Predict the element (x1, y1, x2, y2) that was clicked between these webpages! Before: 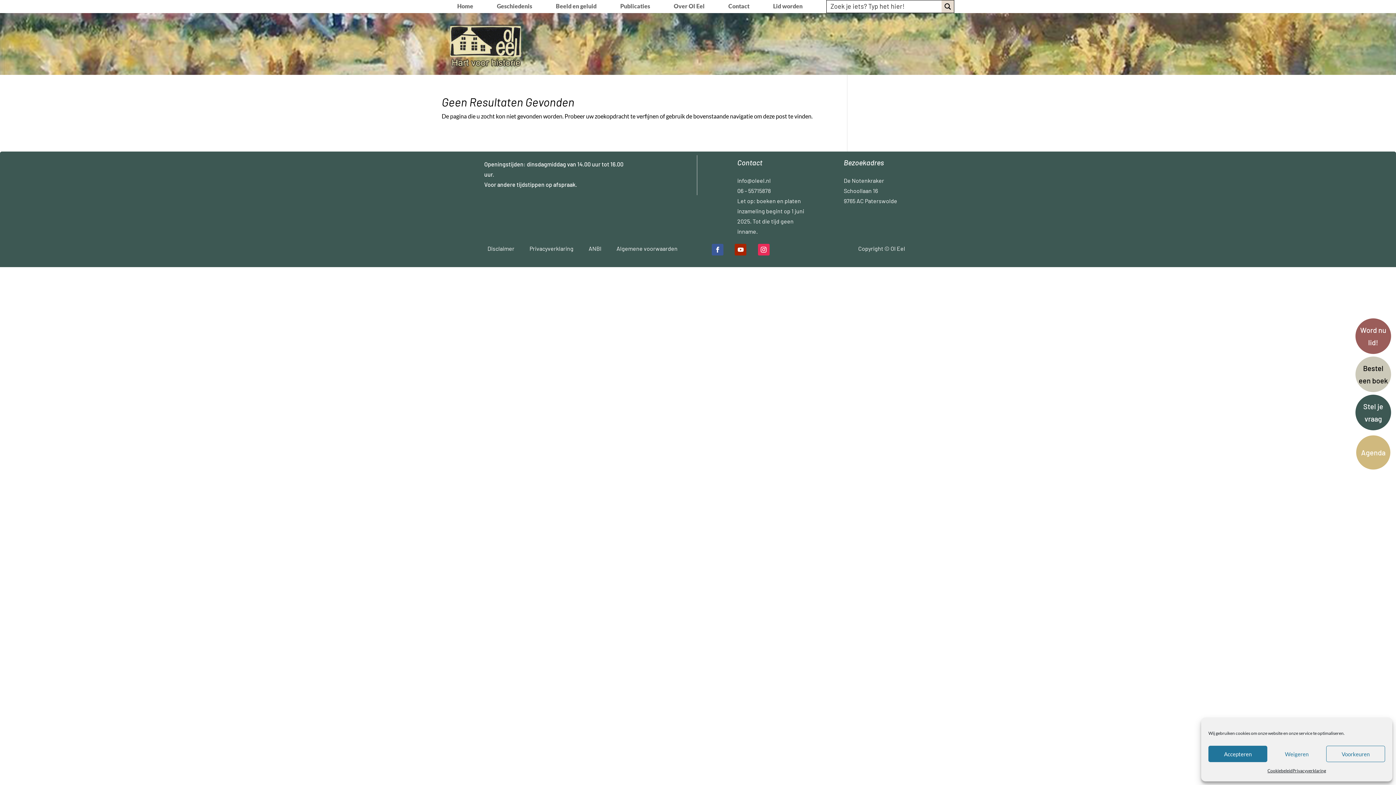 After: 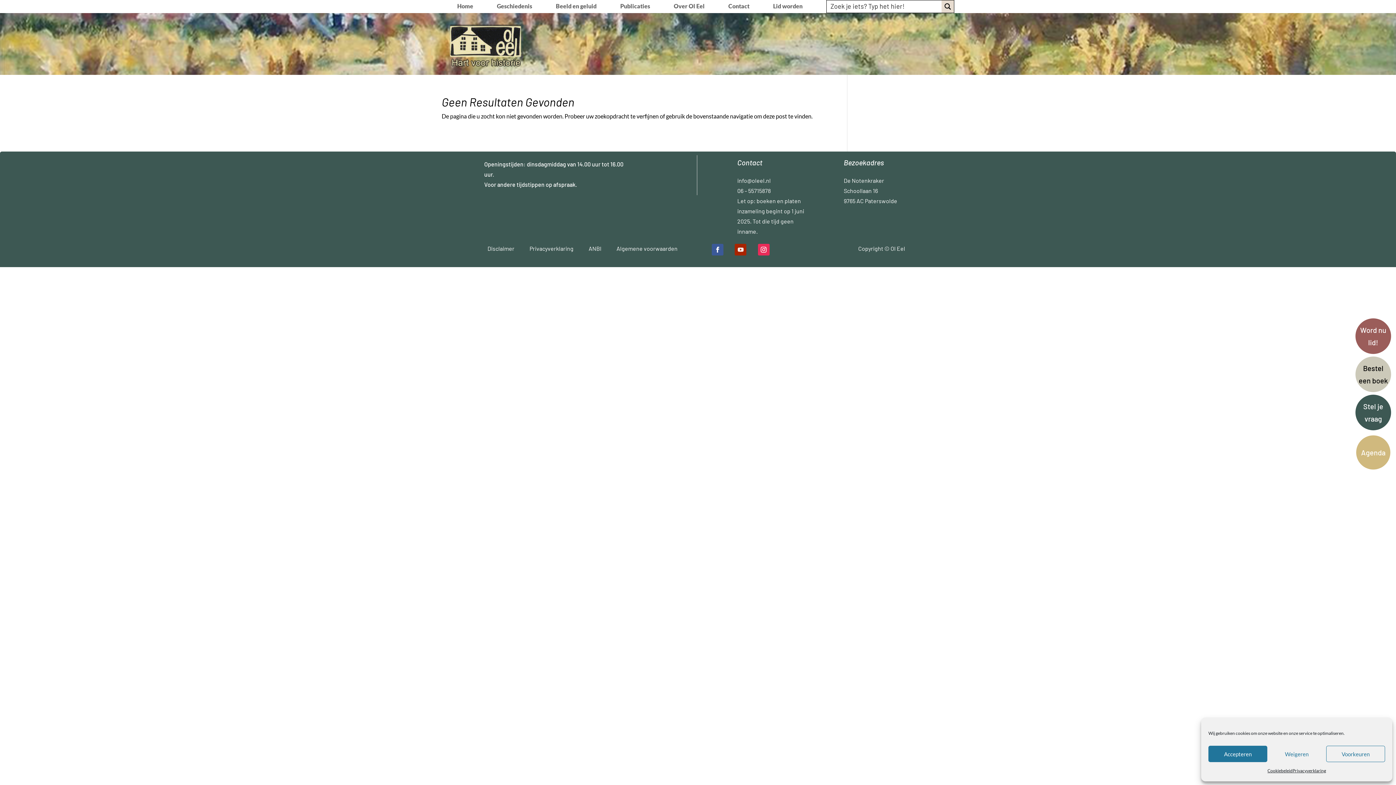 Action: bbox: (735, 244, 746, 255)